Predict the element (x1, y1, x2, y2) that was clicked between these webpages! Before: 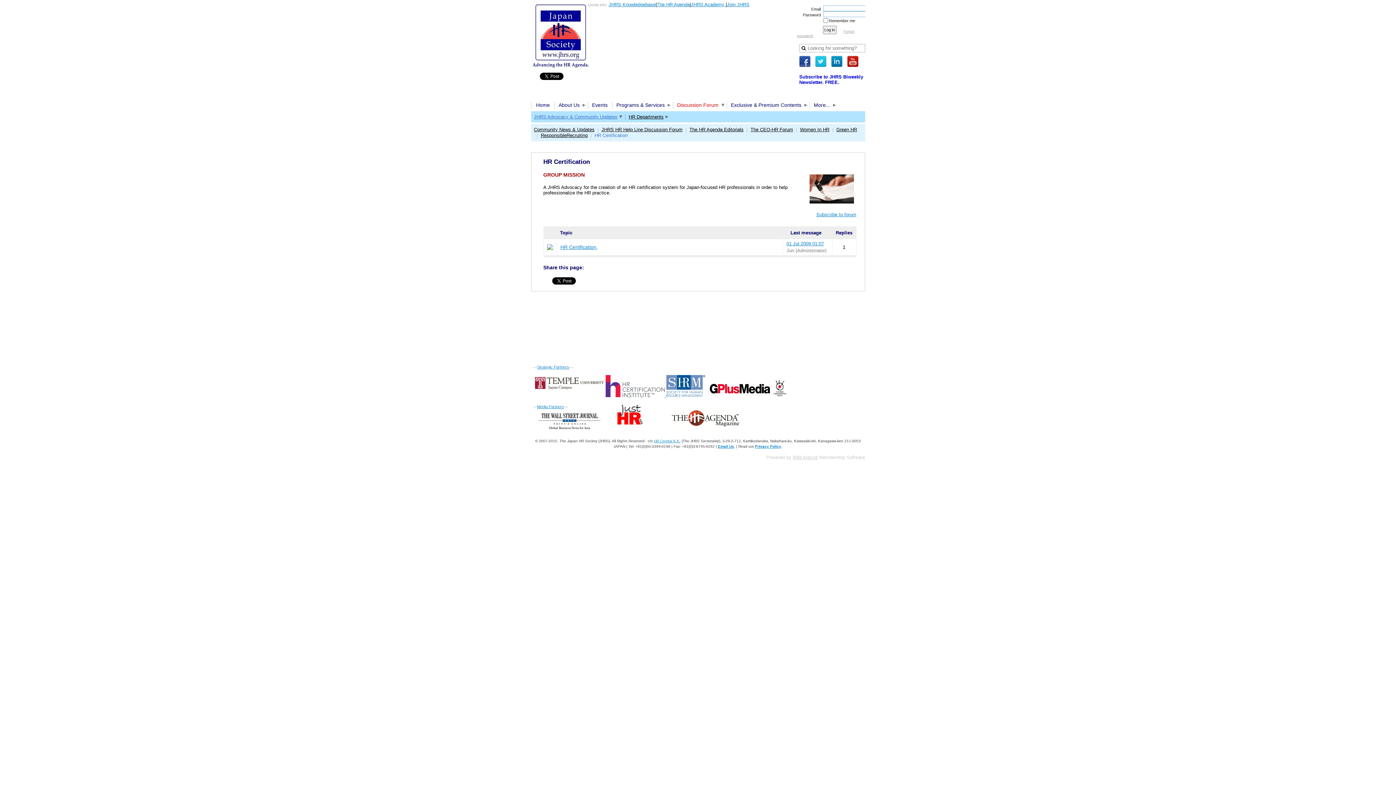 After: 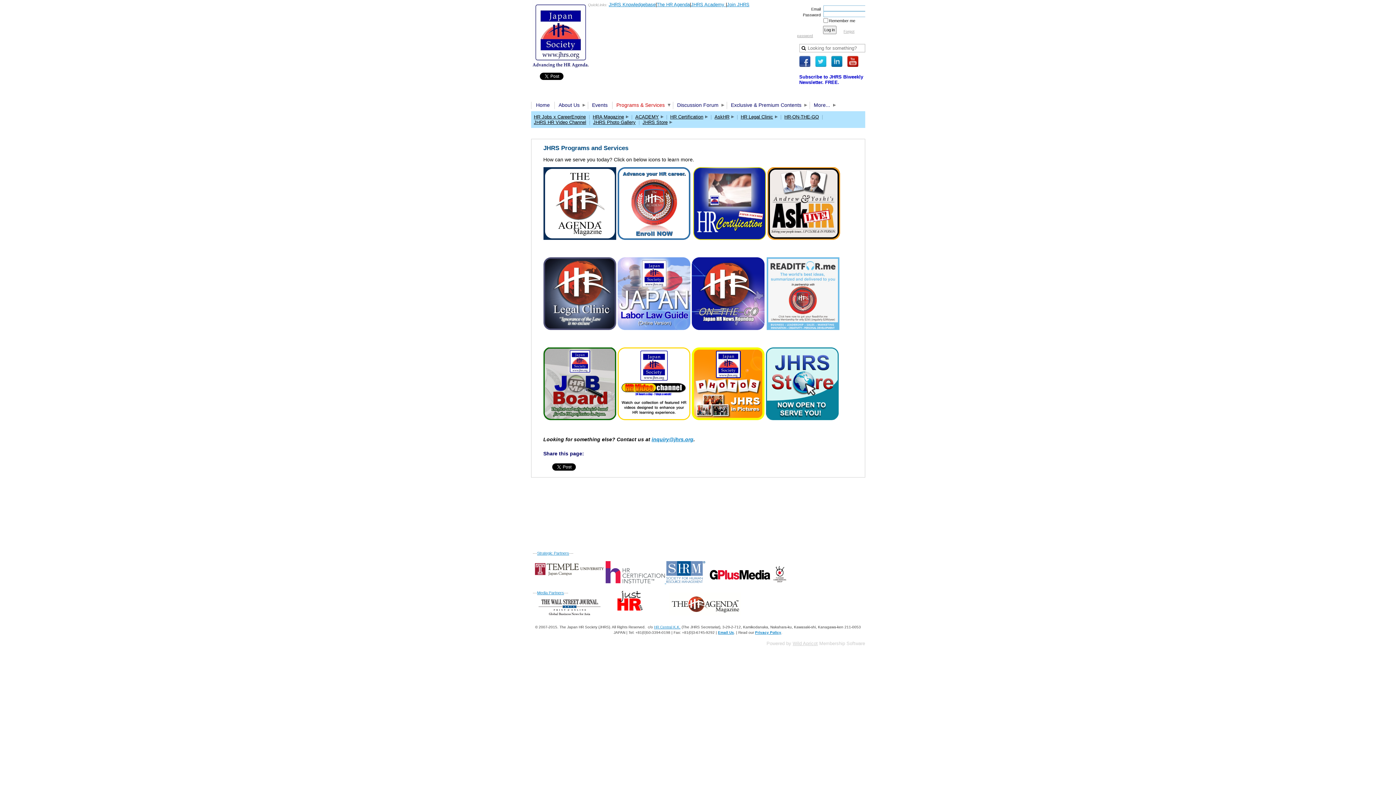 Action: bbox: (614, 100, 666, 109) label: Programs & Services